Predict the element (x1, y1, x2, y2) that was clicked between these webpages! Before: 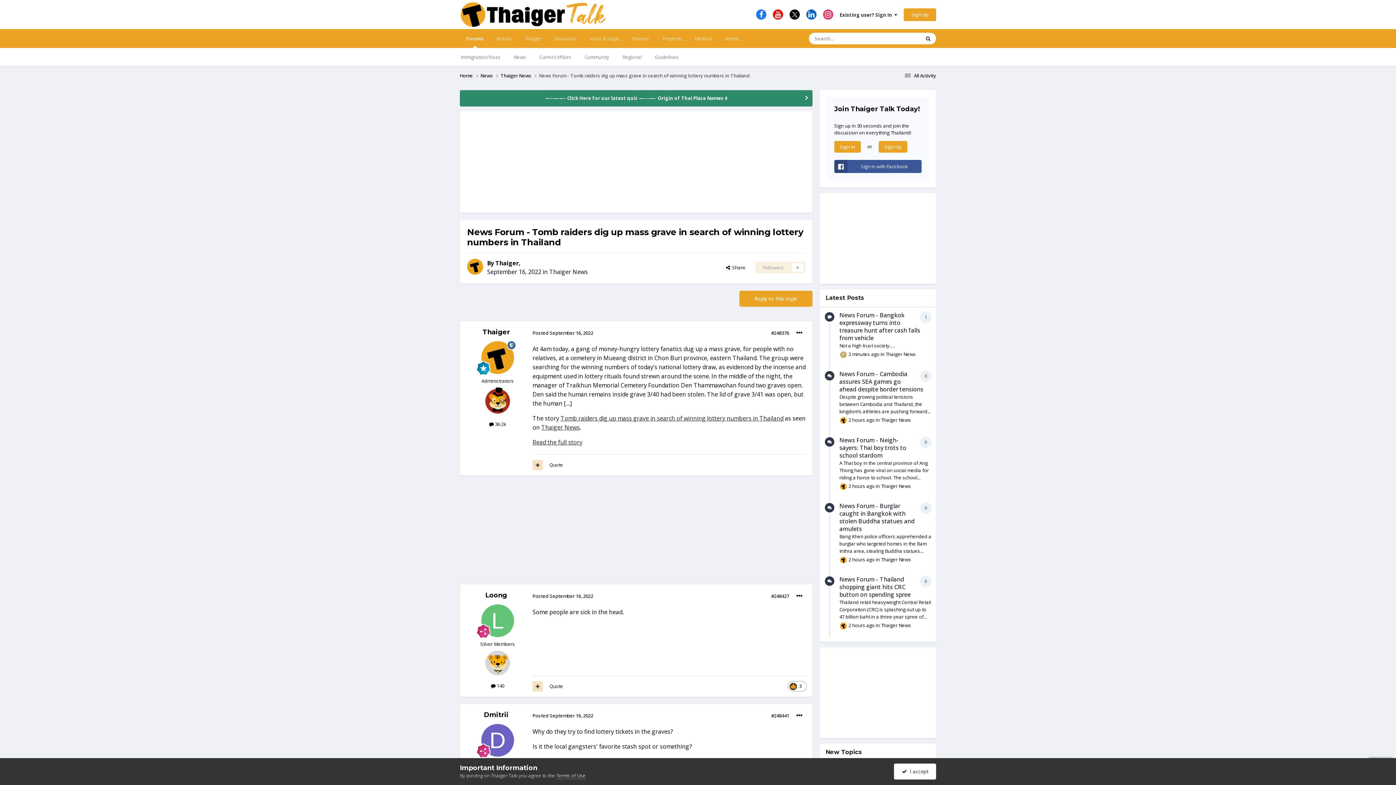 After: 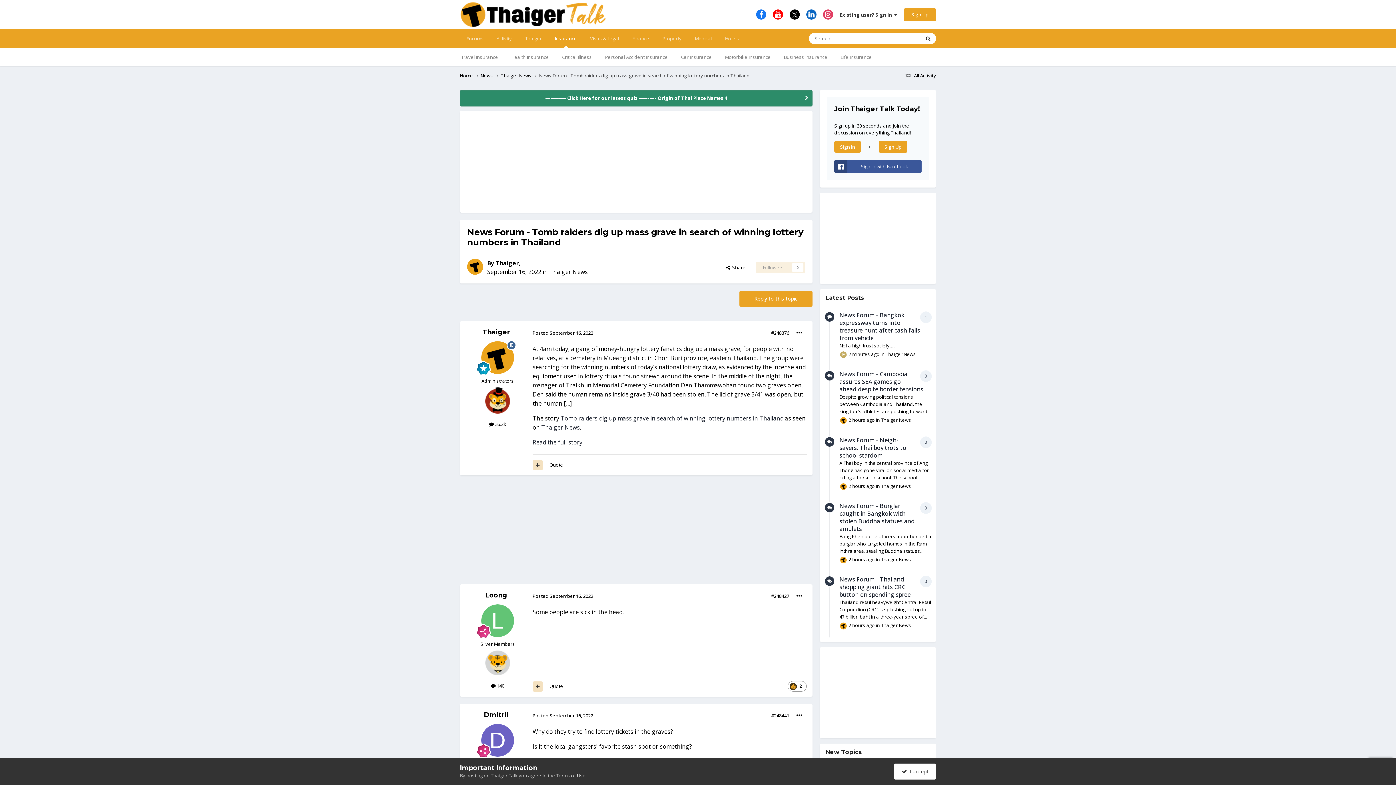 Action: bbox: (548, 29, 583, 48) label: Insurance